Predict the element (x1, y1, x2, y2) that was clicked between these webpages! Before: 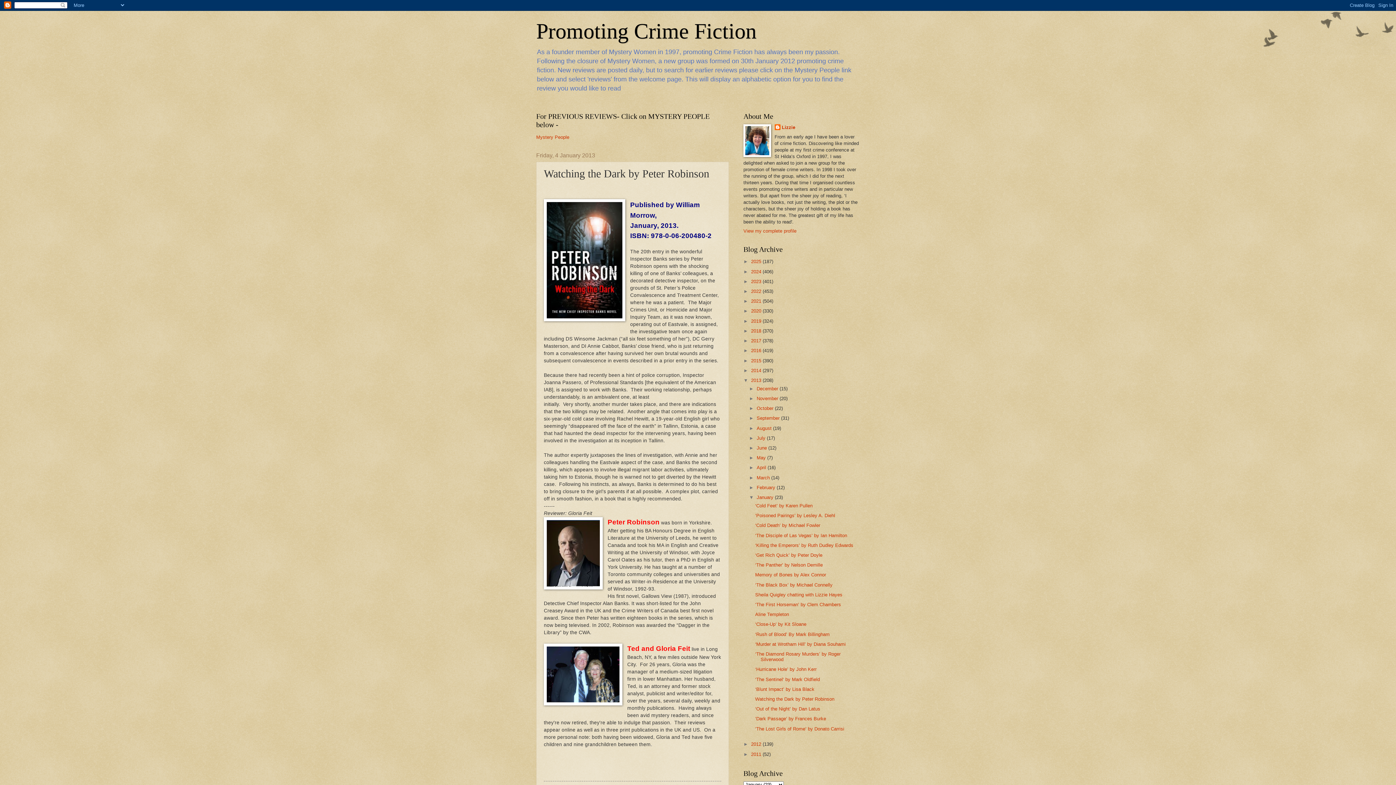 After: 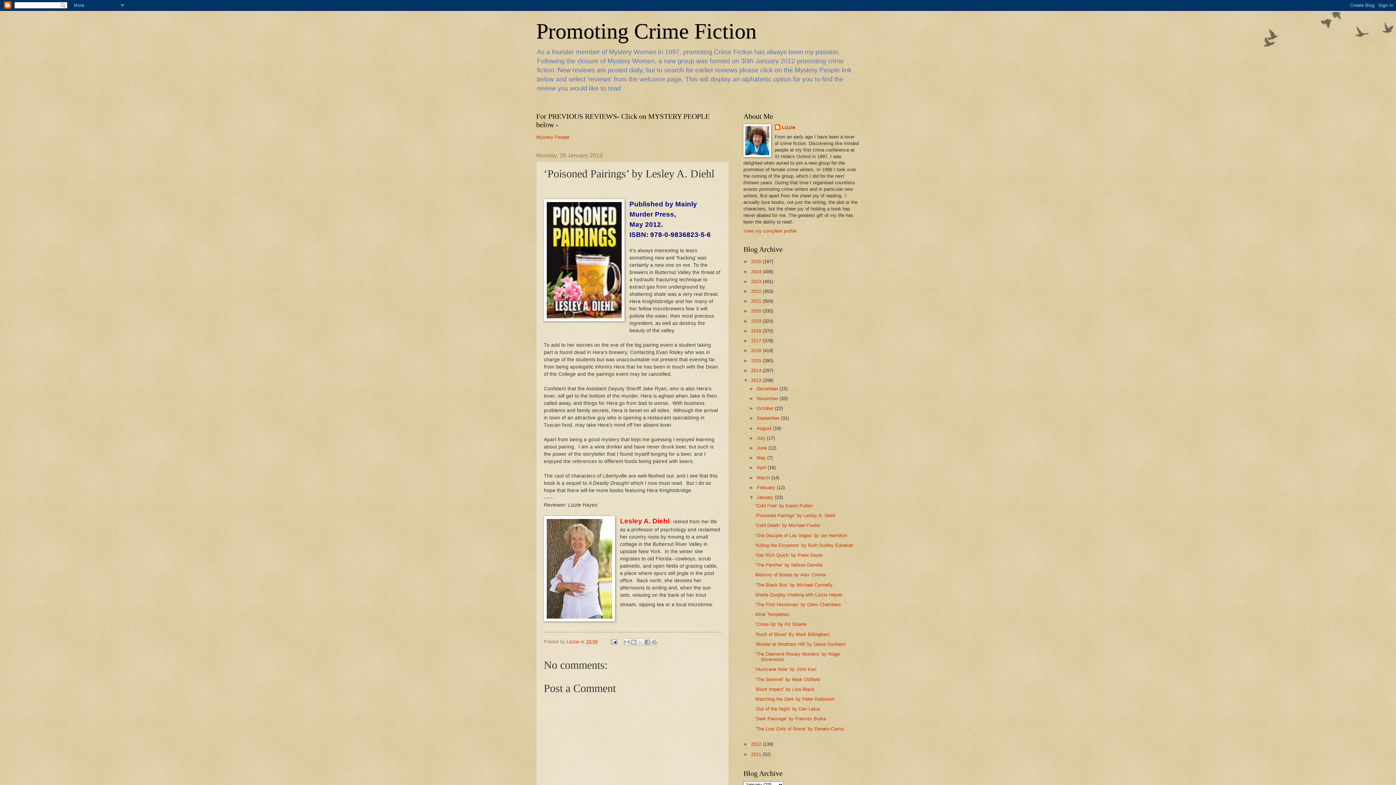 Action: bbox: (755, 513, 835, 518) label: ‘Poisoned Pairings’ by Lesley A. Diehl